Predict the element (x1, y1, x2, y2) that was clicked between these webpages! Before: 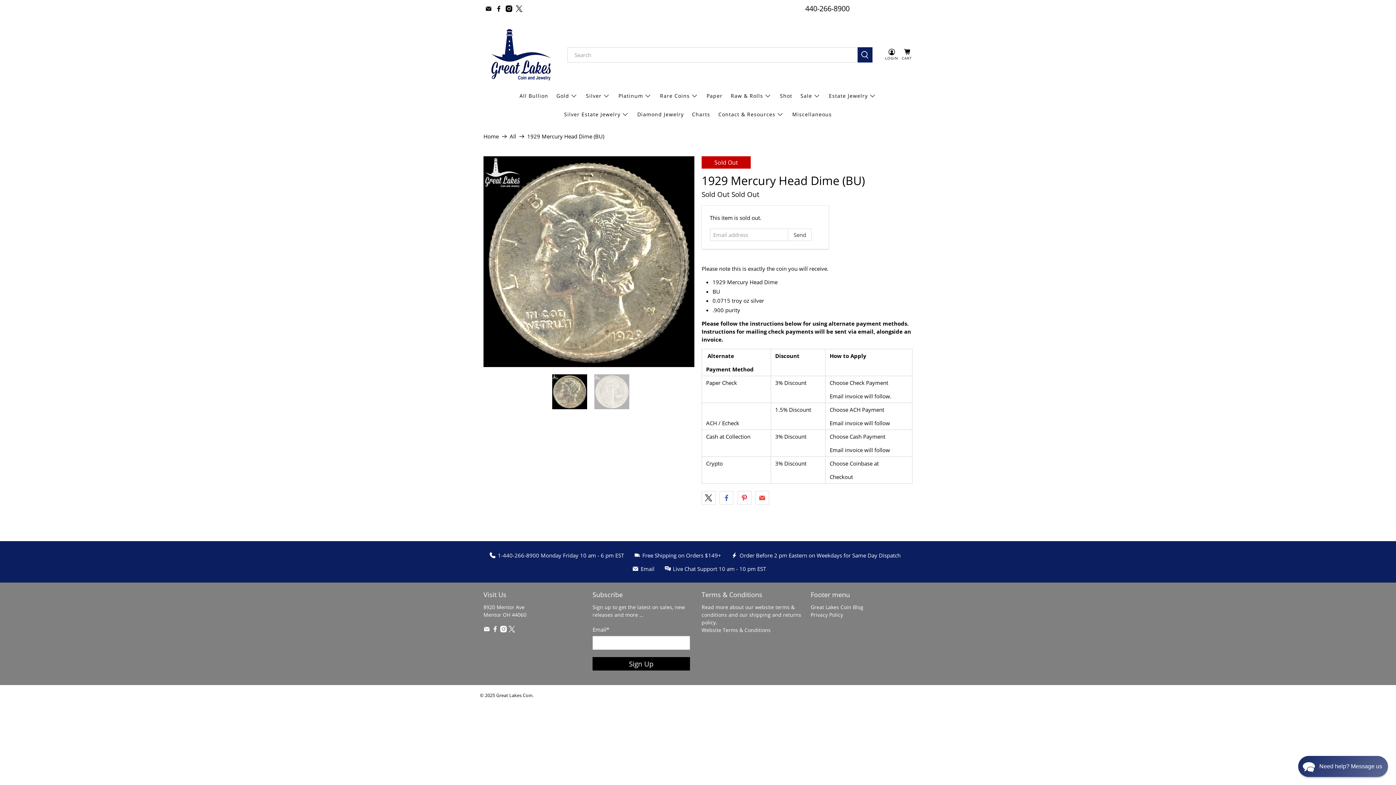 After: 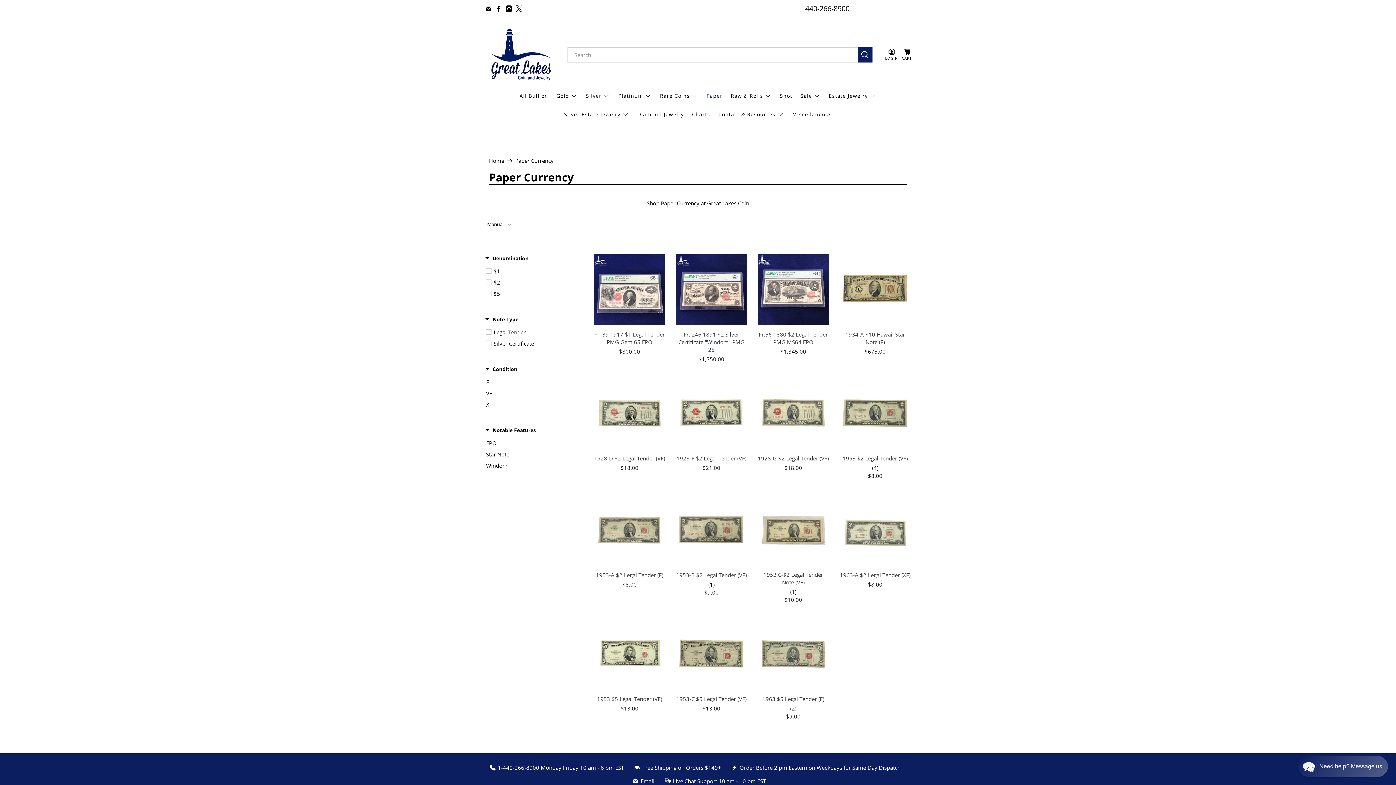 Action: label: Paper bbox: (702, 86, 726, 105)